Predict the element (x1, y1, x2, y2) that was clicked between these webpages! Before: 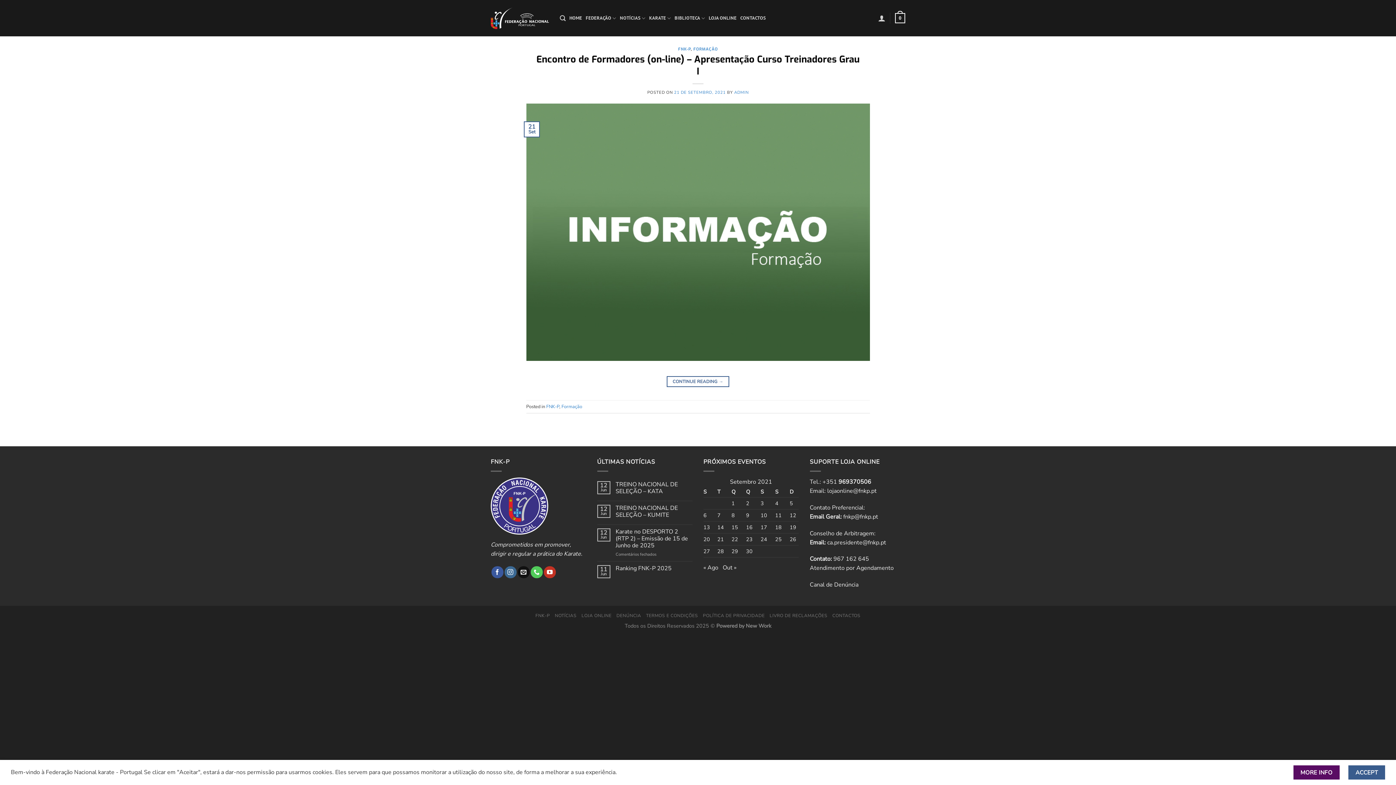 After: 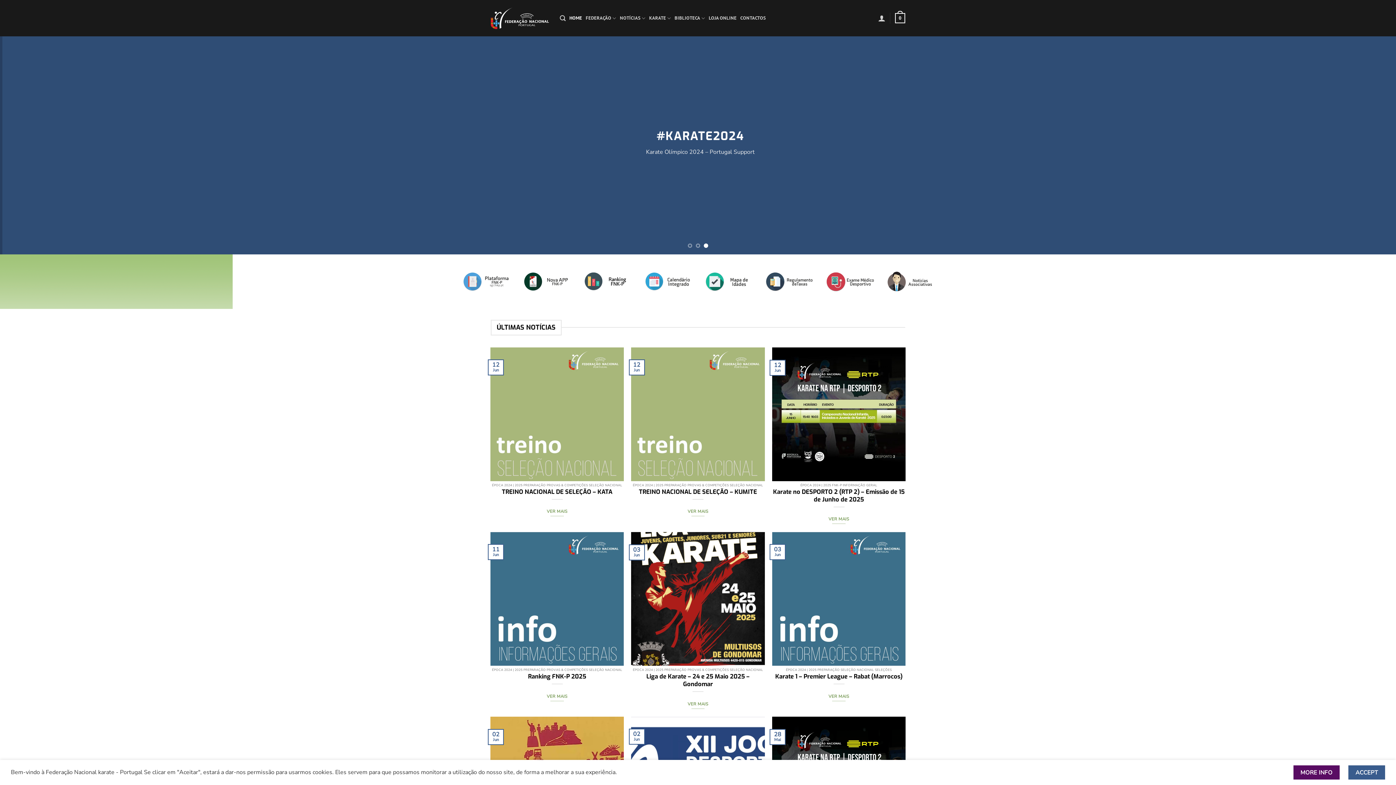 Action: bbox: (569, 11, 582, 24) label: HOME